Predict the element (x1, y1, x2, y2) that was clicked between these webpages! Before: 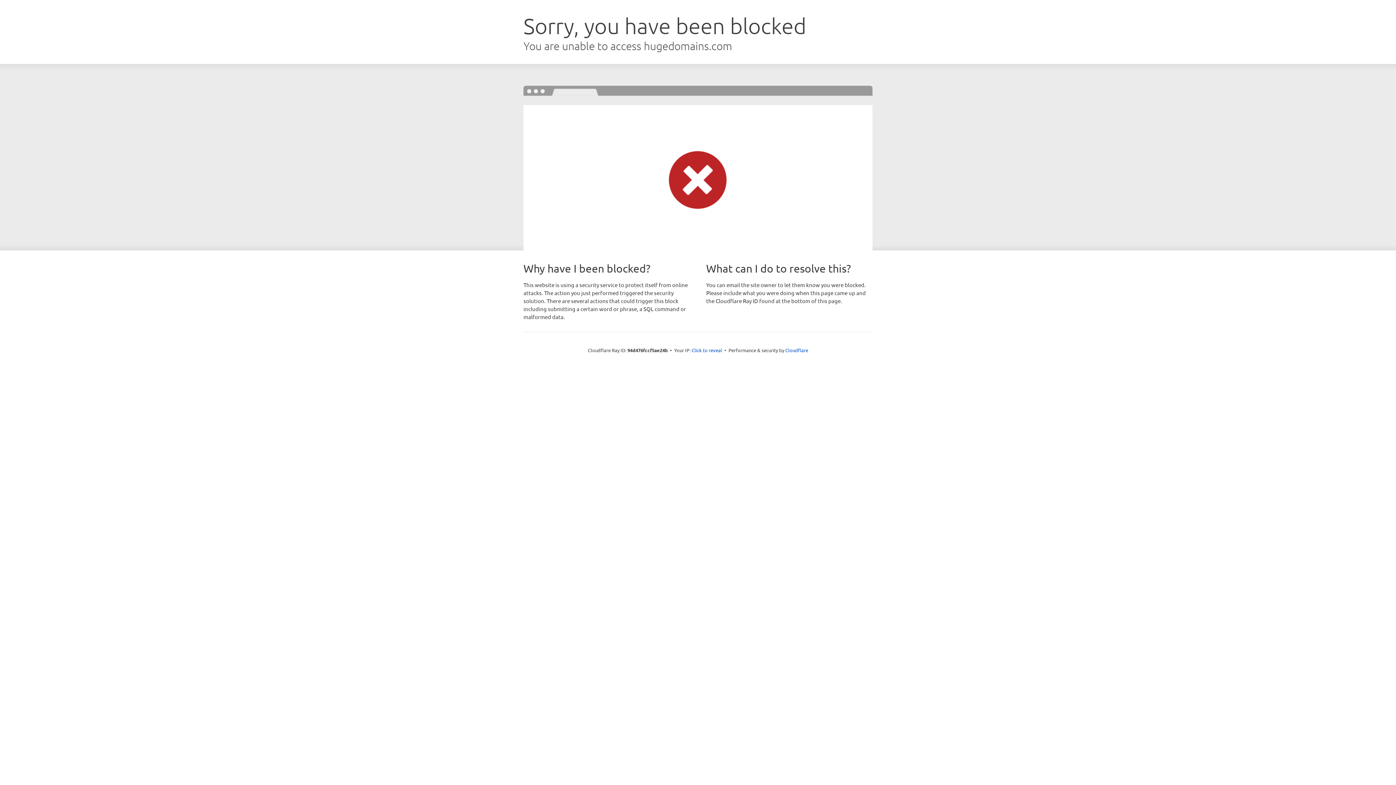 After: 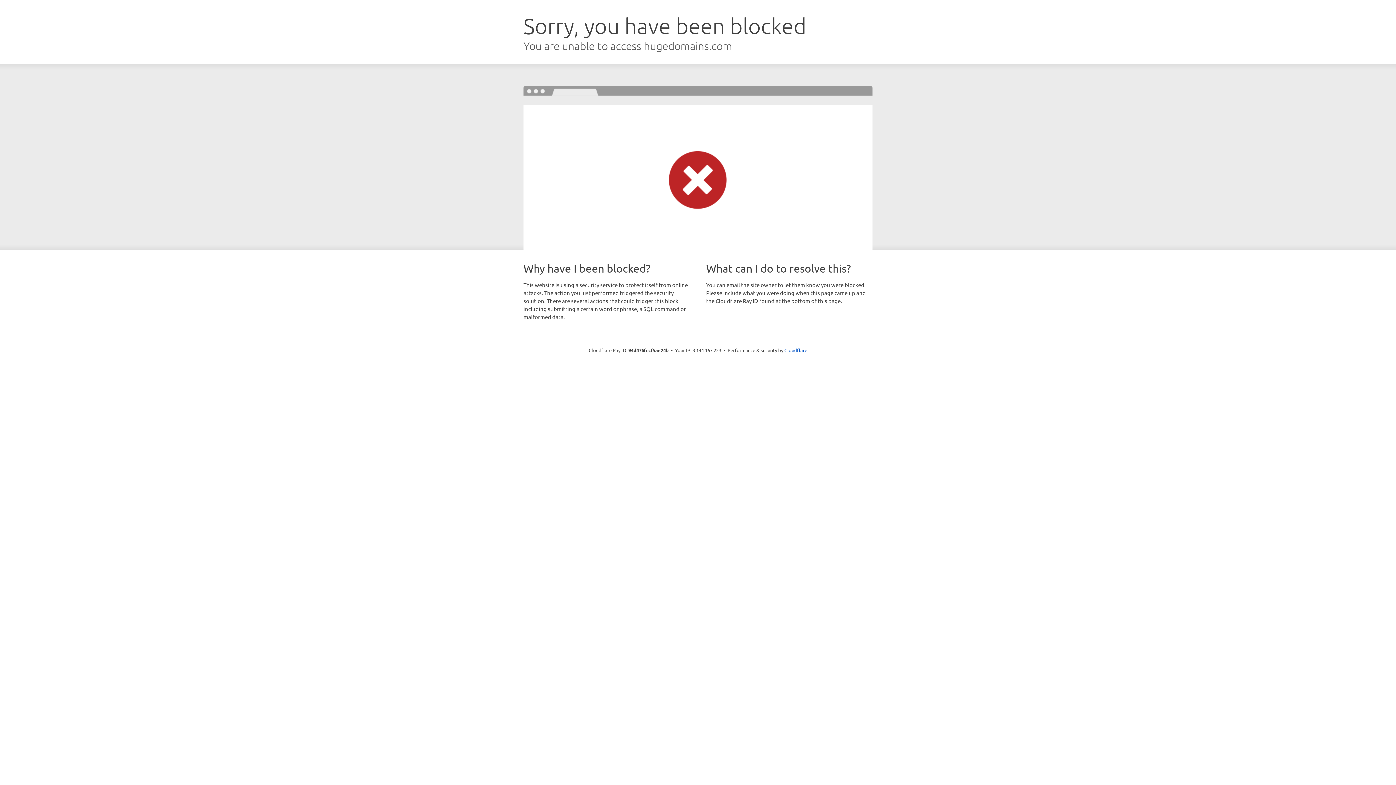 Action: label: Click to reveal bbox: (691, 346, 722, 353)